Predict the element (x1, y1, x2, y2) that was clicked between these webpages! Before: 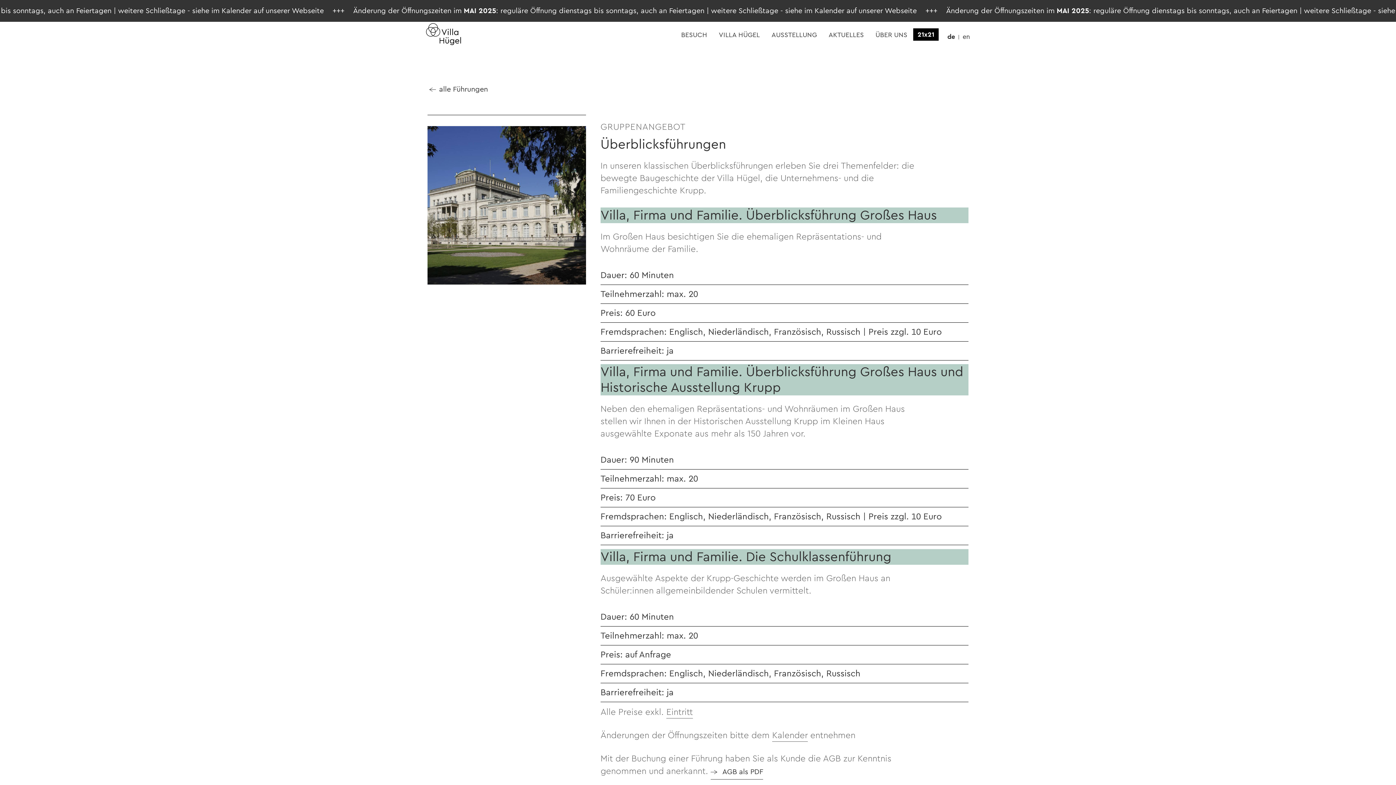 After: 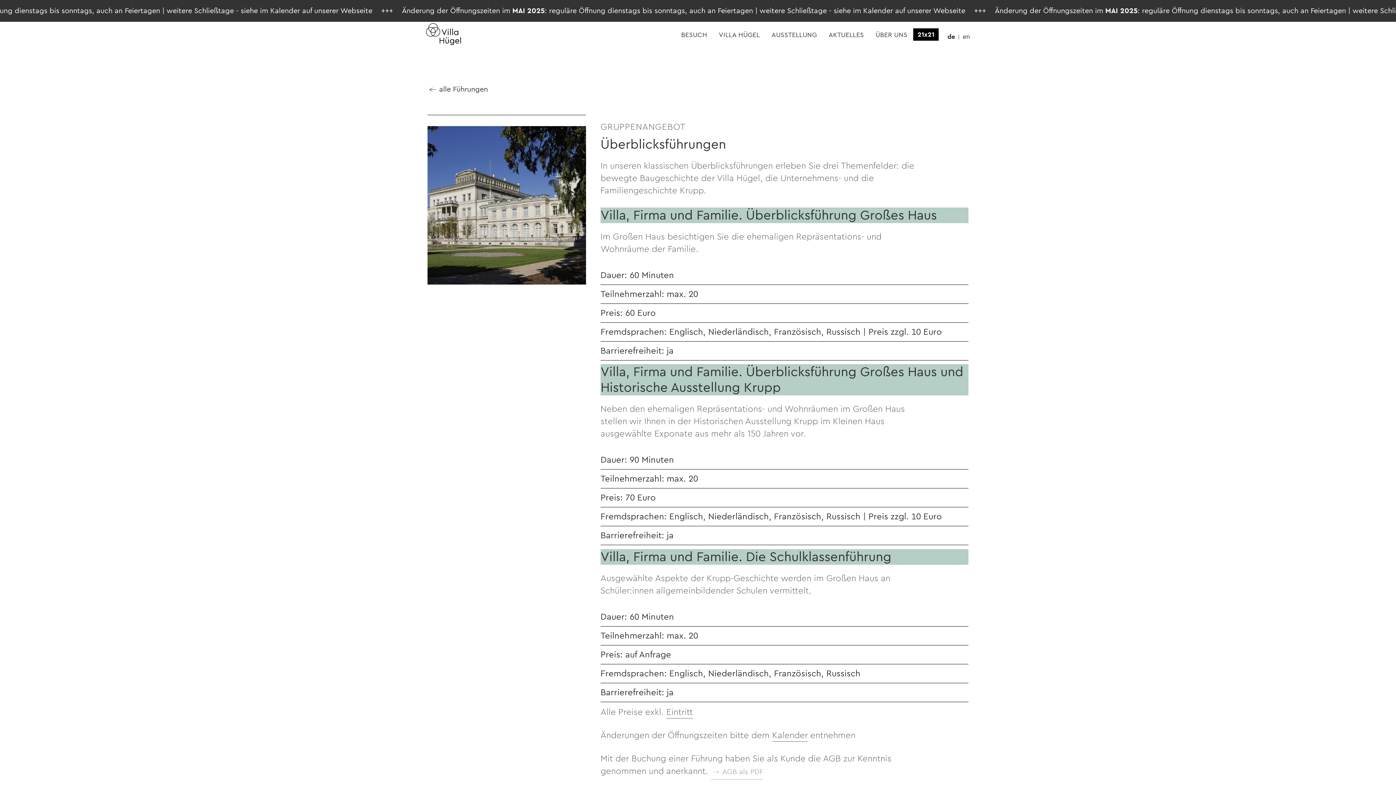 Action: label: AGB als PDF bbox: (710, 765, 763, 780)